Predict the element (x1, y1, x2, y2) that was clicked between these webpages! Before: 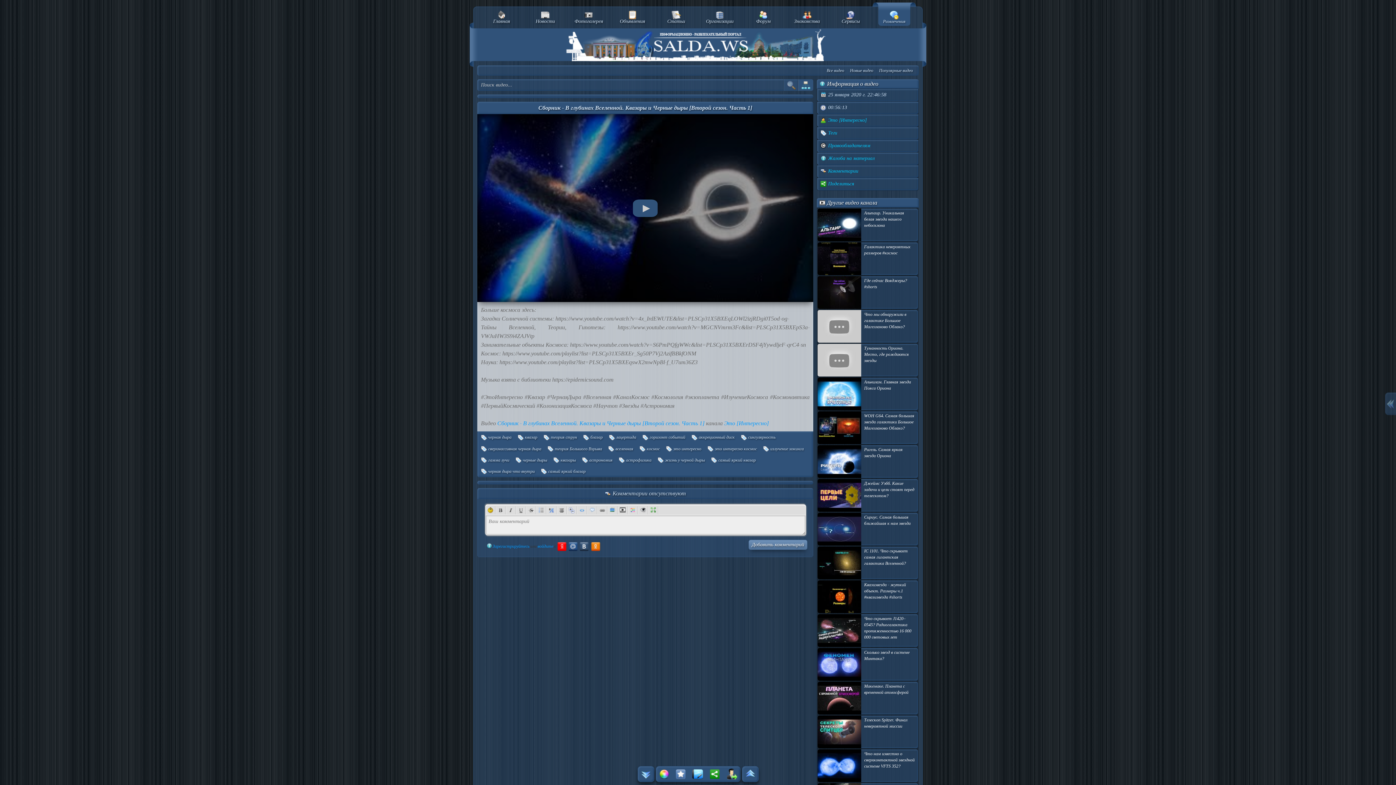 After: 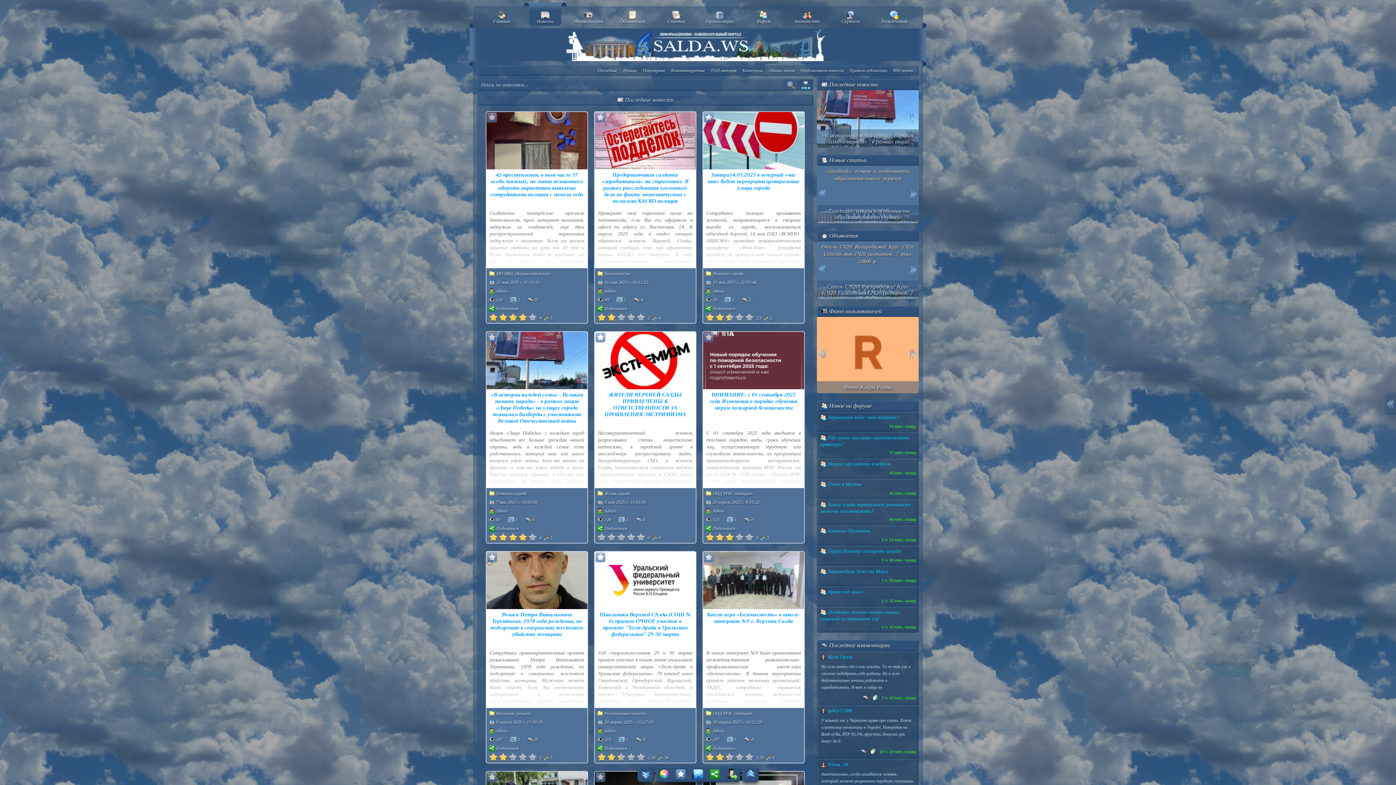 Action: bbox: (523, 10, 567, 24) label: Новости